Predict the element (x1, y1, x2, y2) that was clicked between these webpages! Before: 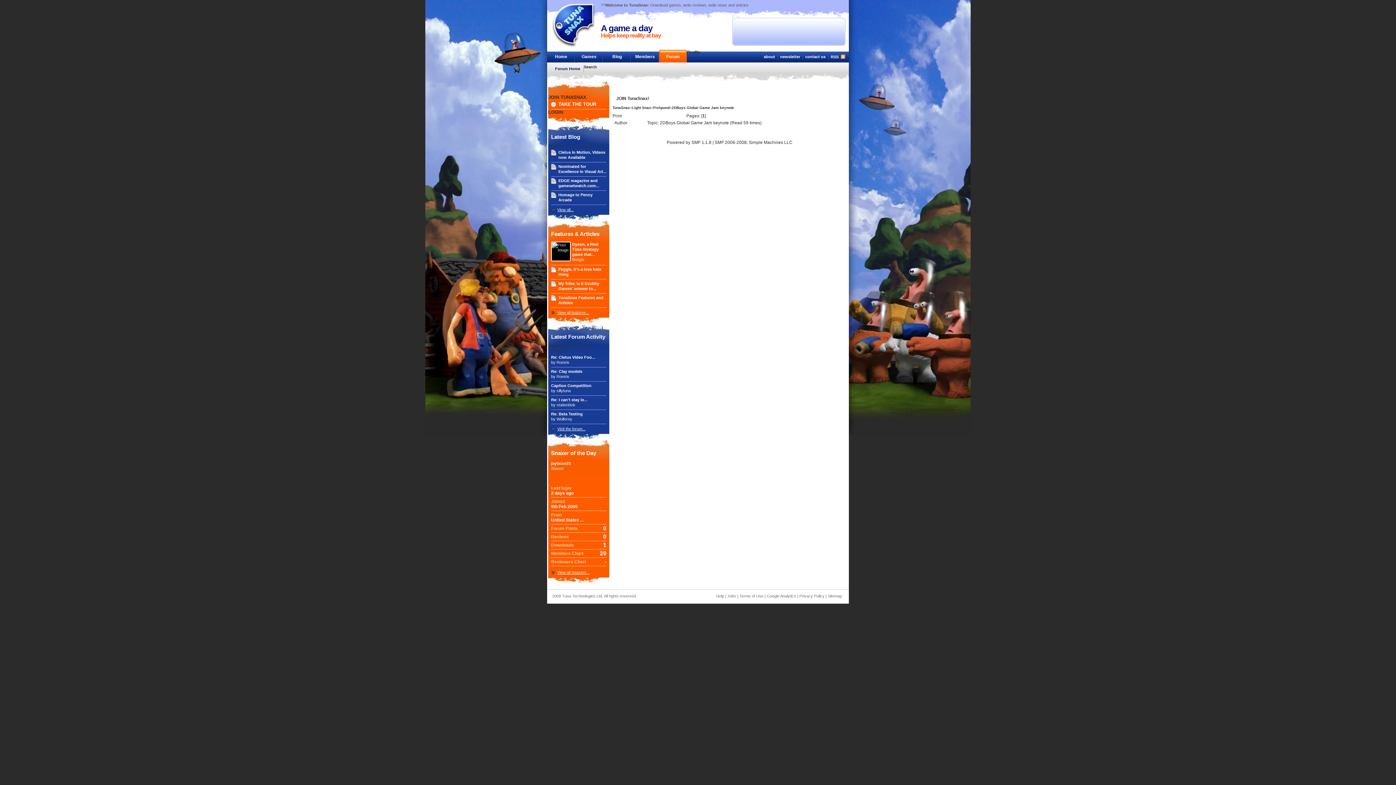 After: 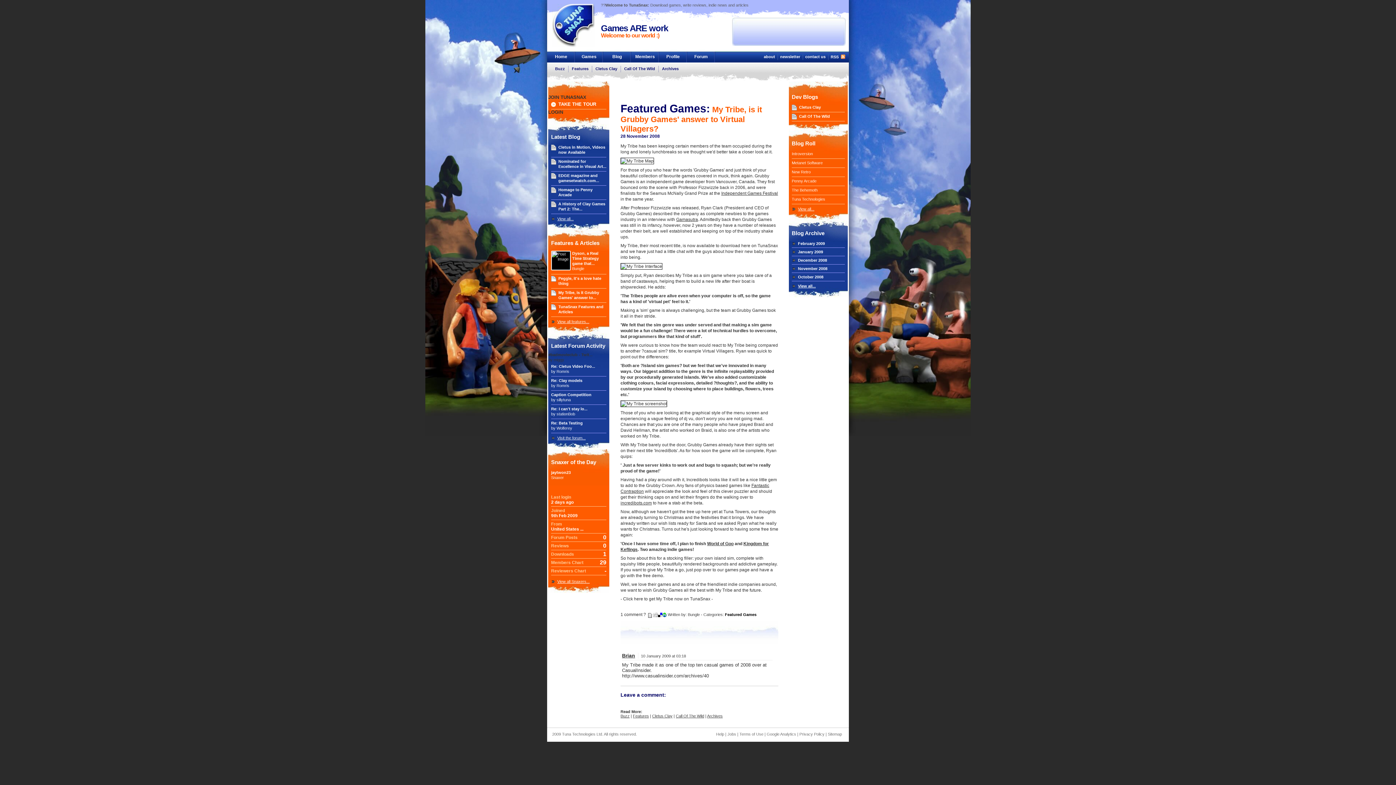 Action: bbox: (551, 279, 606, 293) label: My Tribe, is it Grubby Games' answer to...